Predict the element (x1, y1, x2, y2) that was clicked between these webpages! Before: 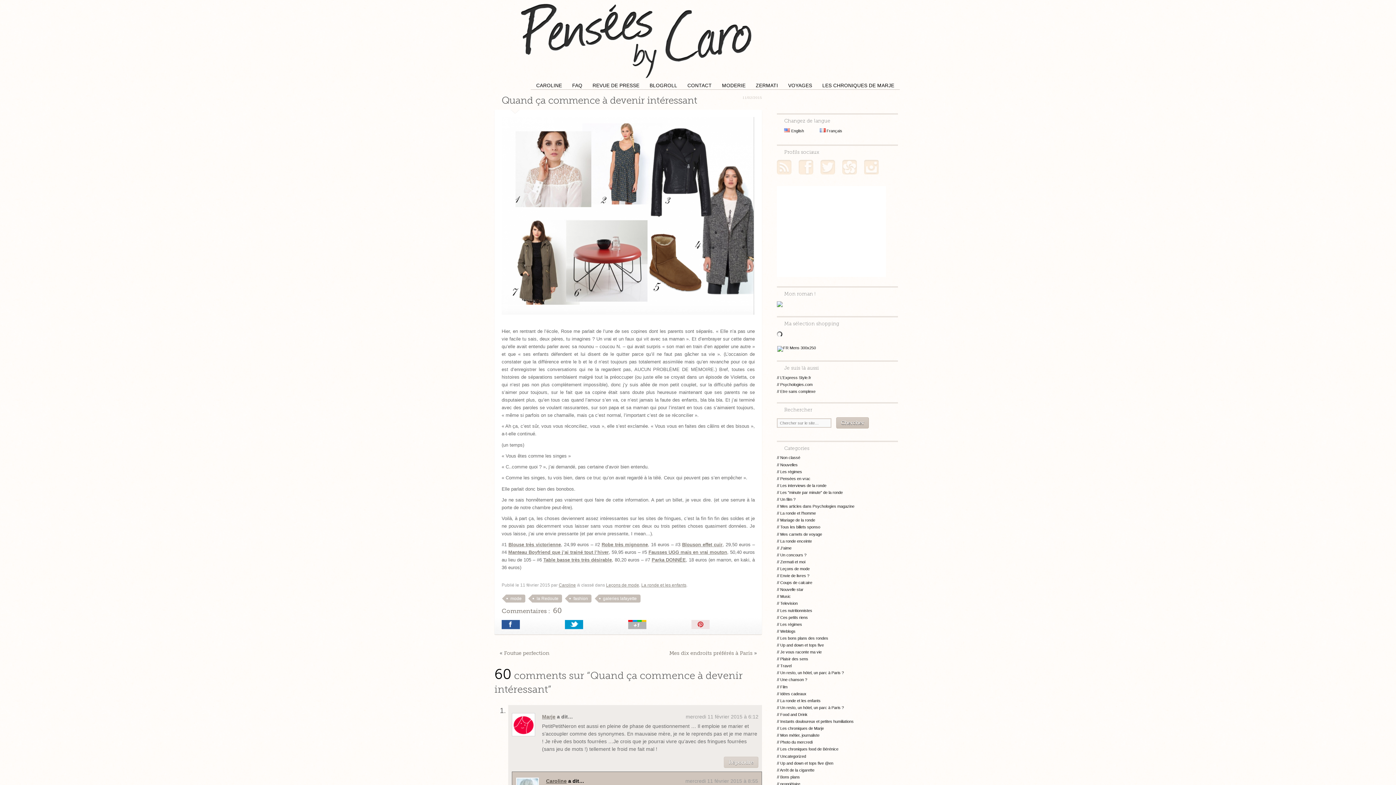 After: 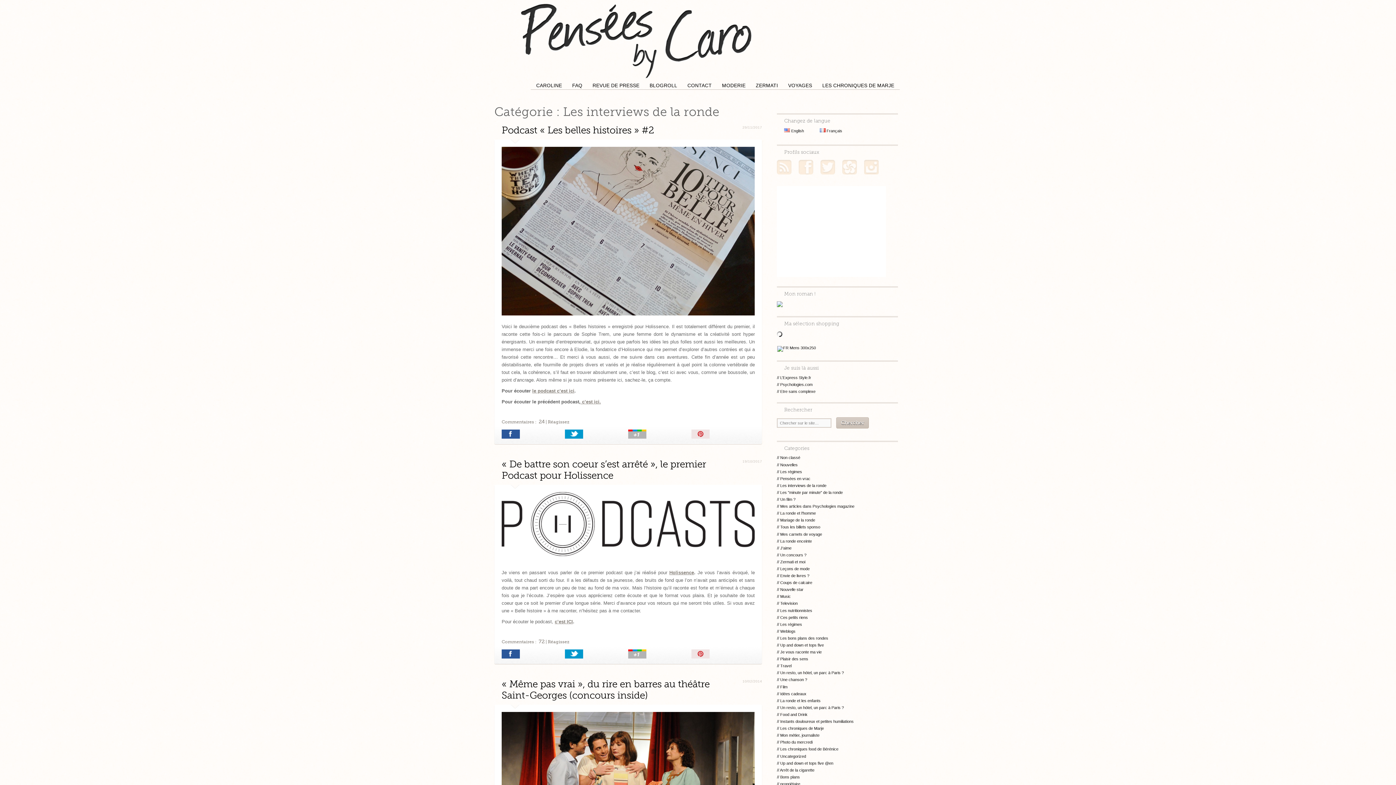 Action: bbox: (777, 483, 826, 487) label: Les interviews de la ronde